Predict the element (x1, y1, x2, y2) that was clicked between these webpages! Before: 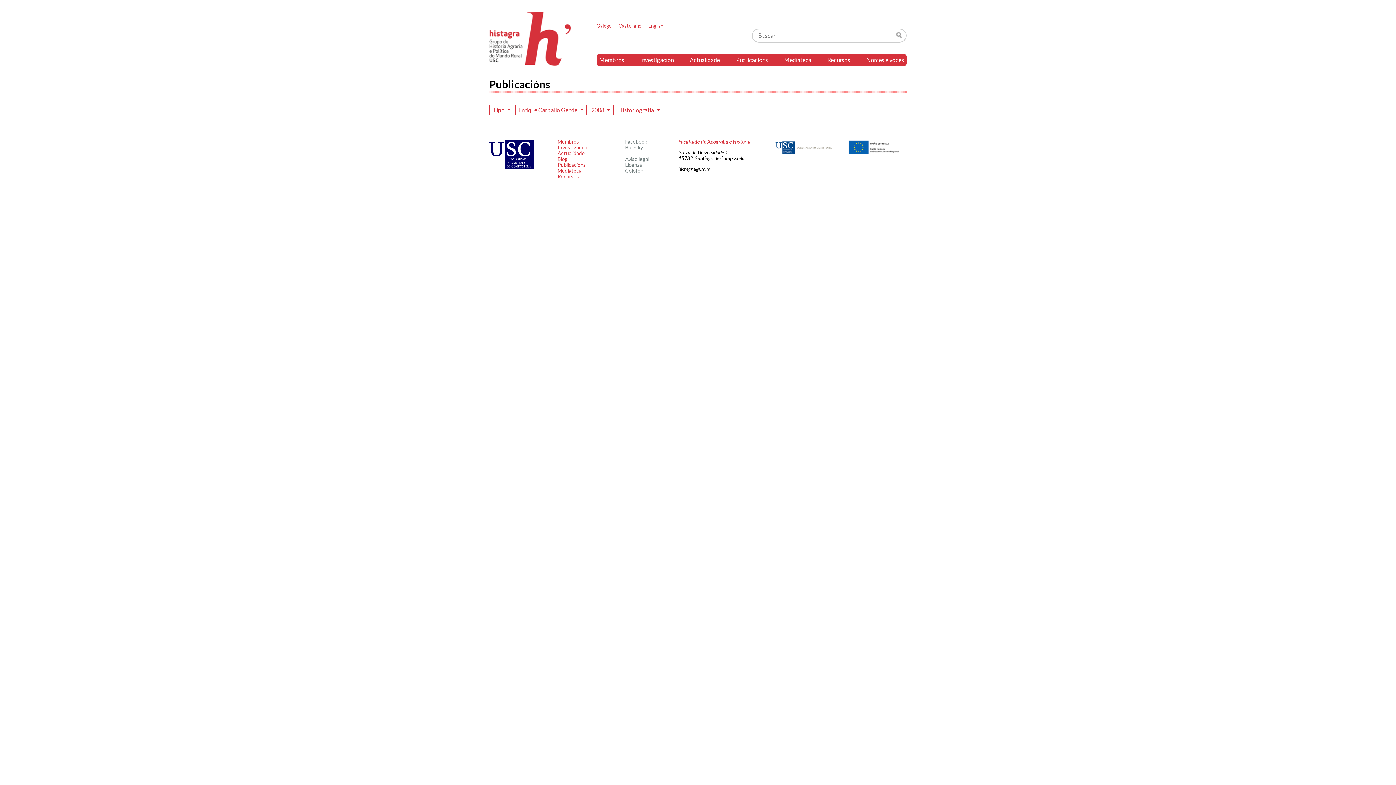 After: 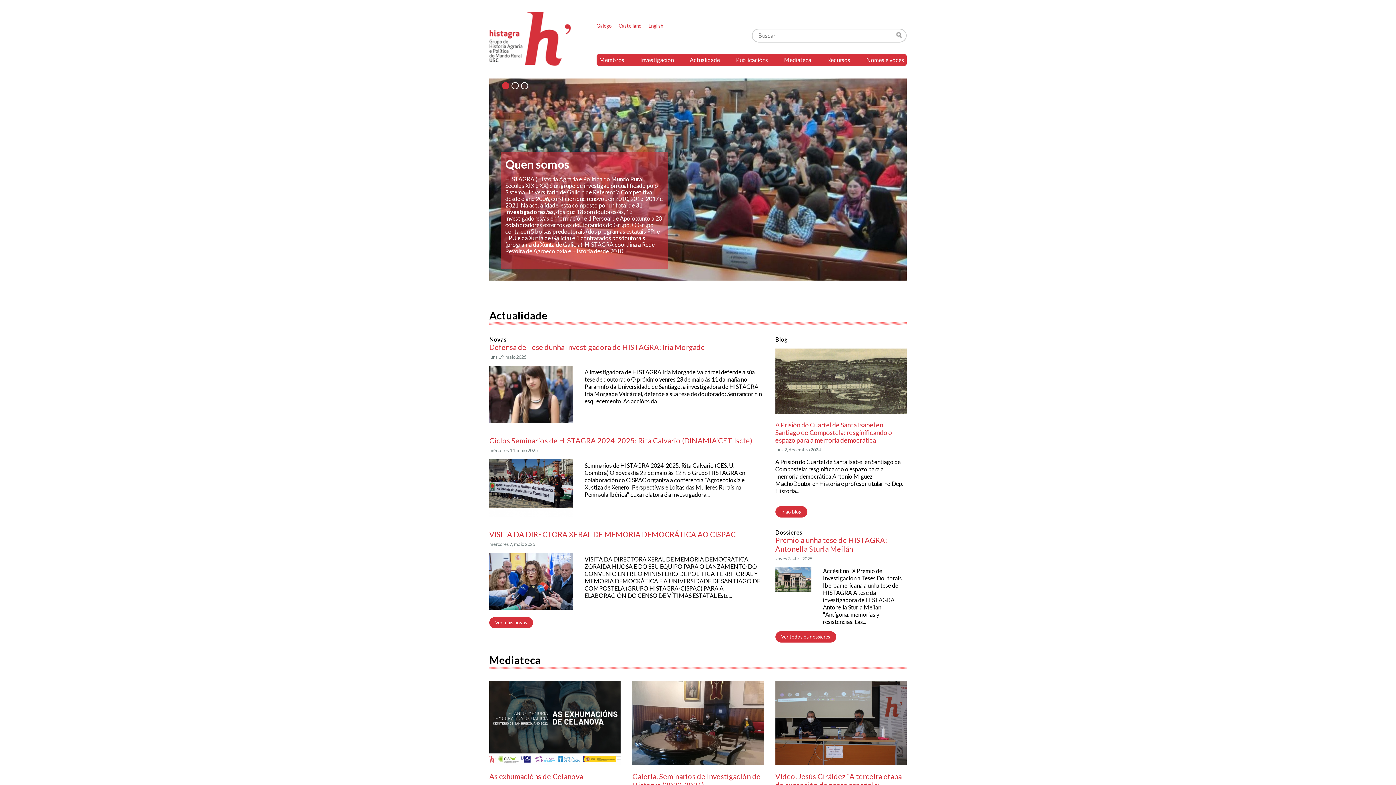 Action: bbox: (489, 11, 571, 65) label: Histagra